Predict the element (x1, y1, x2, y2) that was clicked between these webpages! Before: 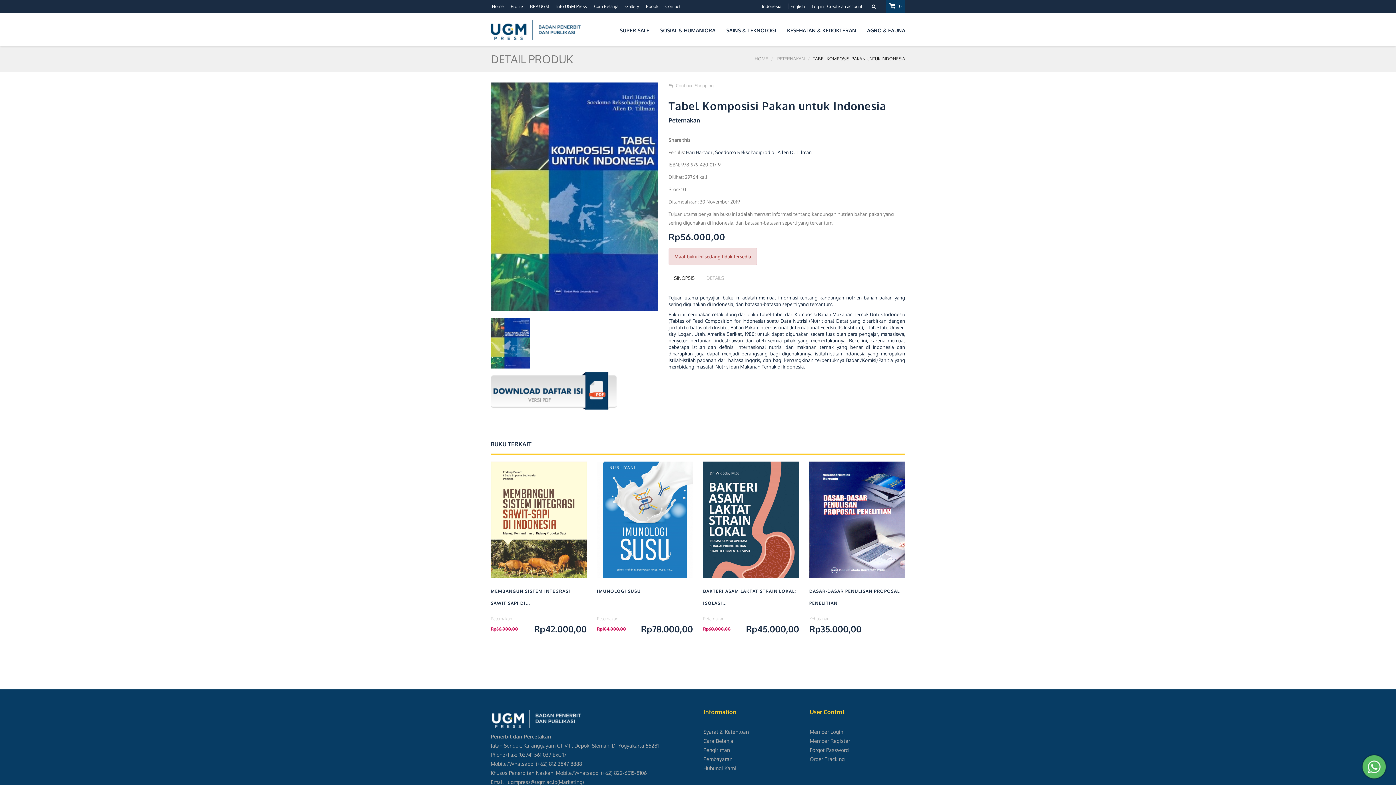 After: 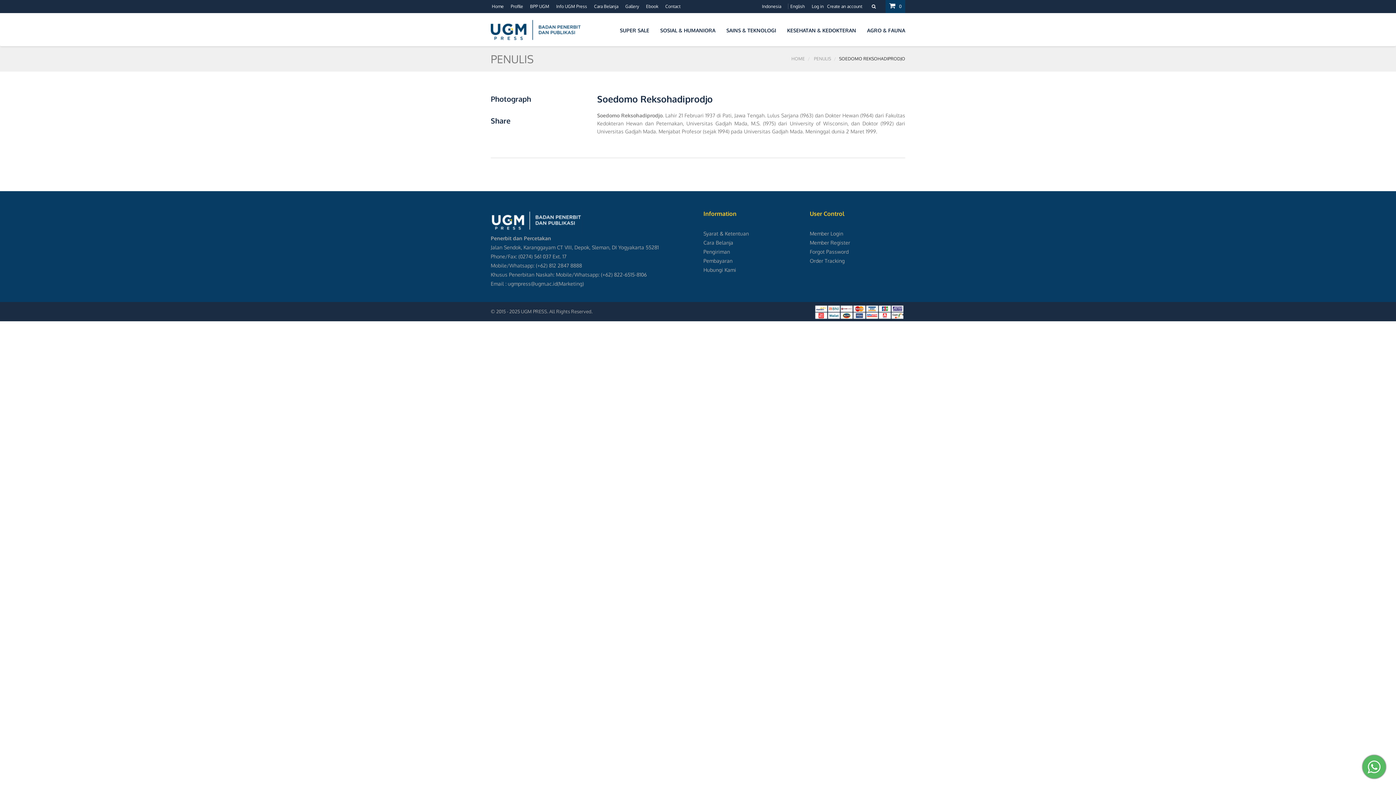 Action: bbox: (715, 149, 774, 155) label: Soedomo Reksohadiprodjo